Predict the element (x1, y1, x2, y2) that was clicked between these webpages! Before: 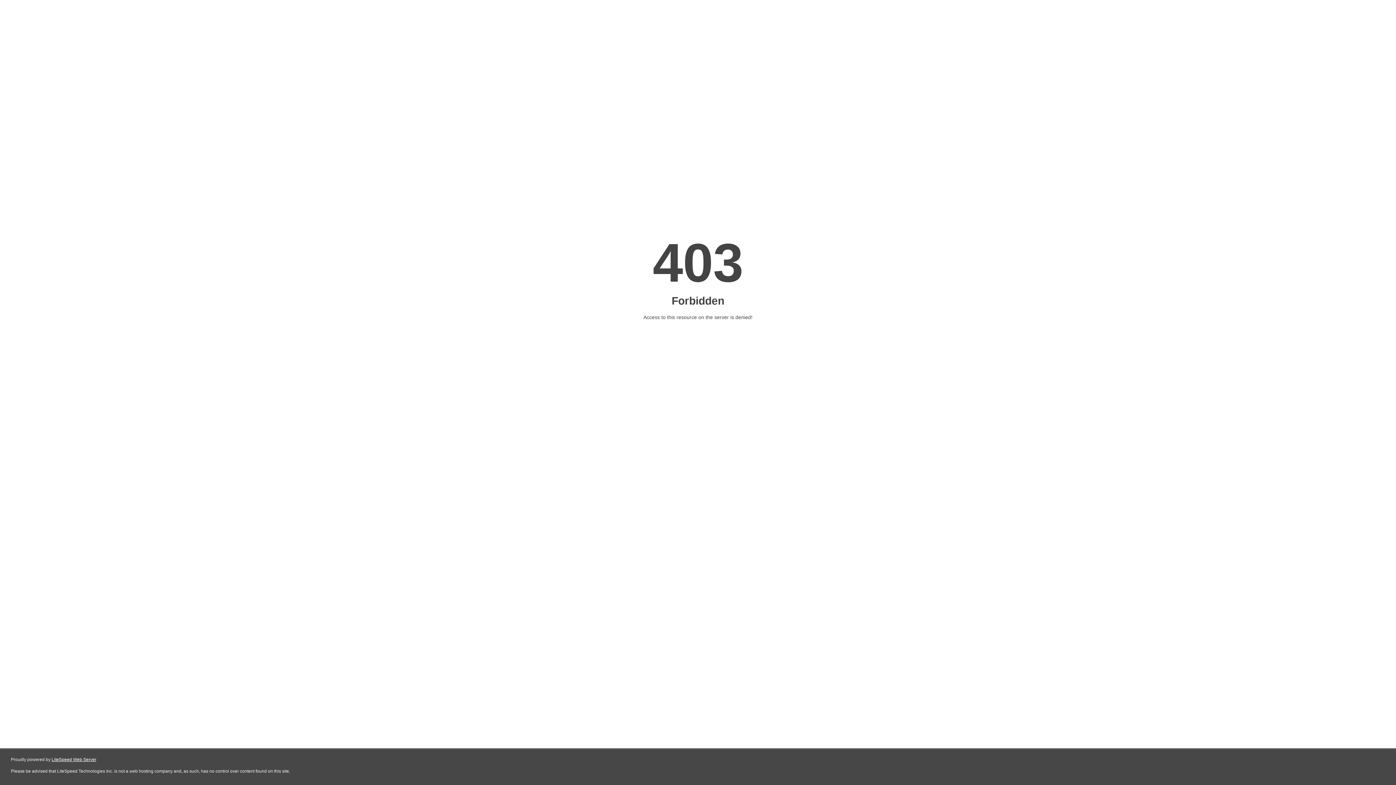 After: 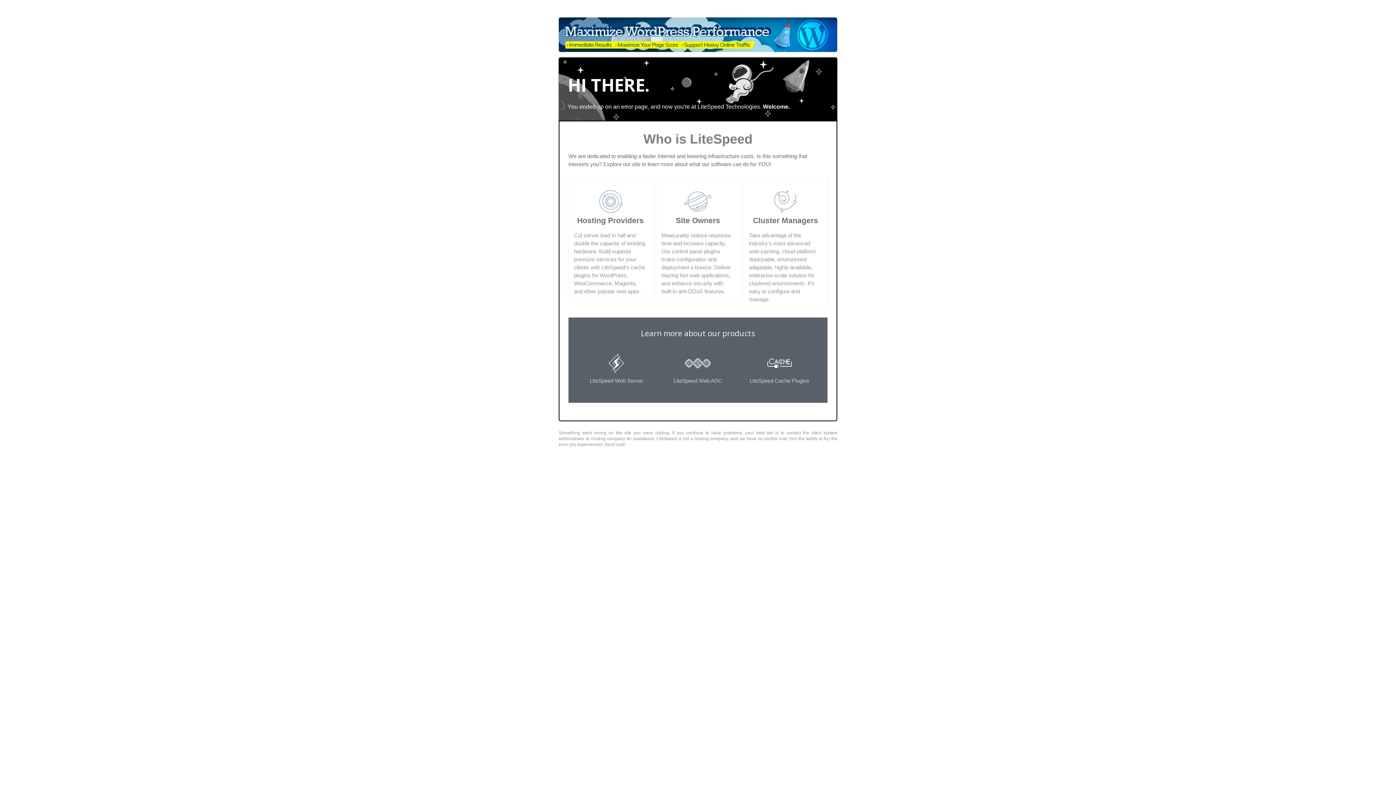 Action: label: LiteSpeed Web Server bbox: (51, 757, 96, 762)